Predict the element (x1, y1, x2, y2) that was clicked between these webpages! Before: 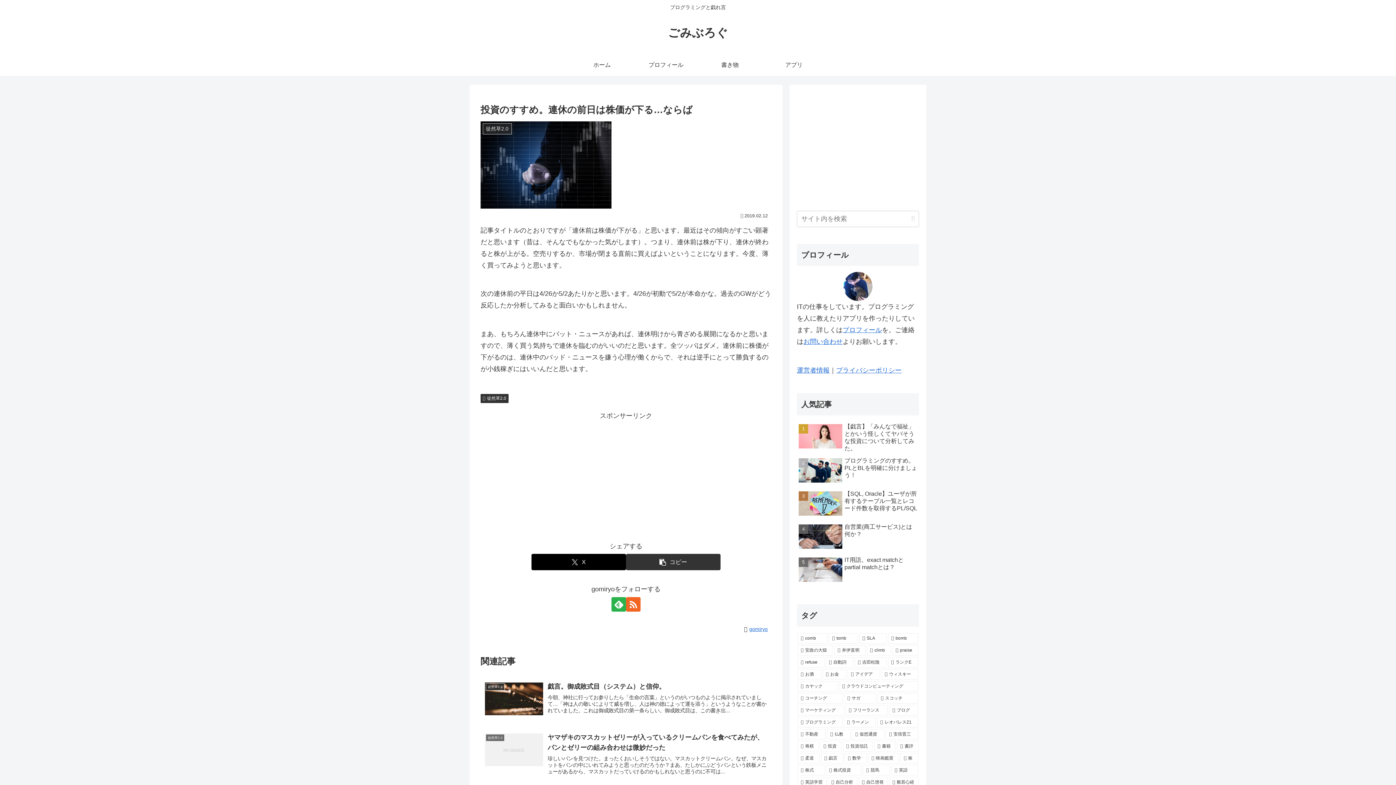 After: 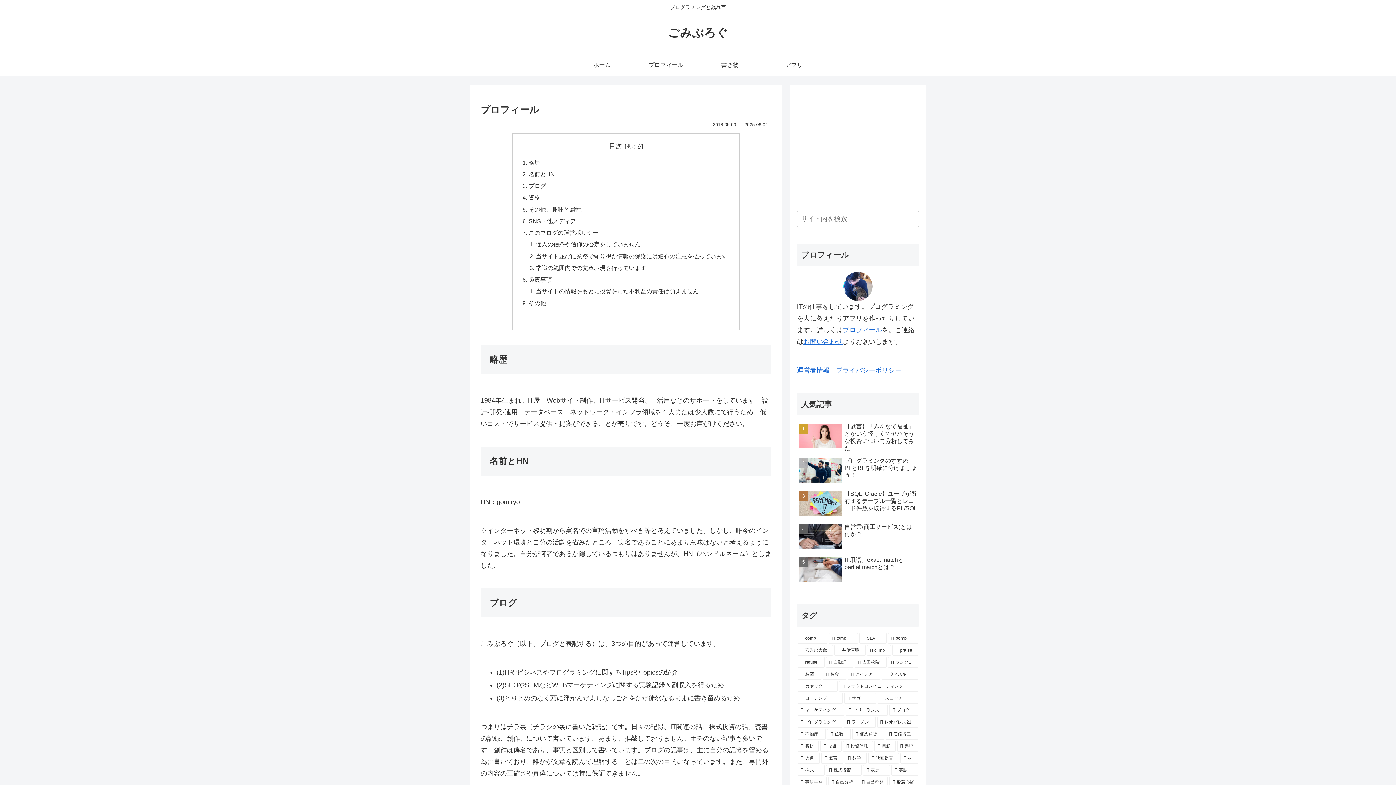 Action: label: プロフィール bbox: (634, 54, 698, 75)